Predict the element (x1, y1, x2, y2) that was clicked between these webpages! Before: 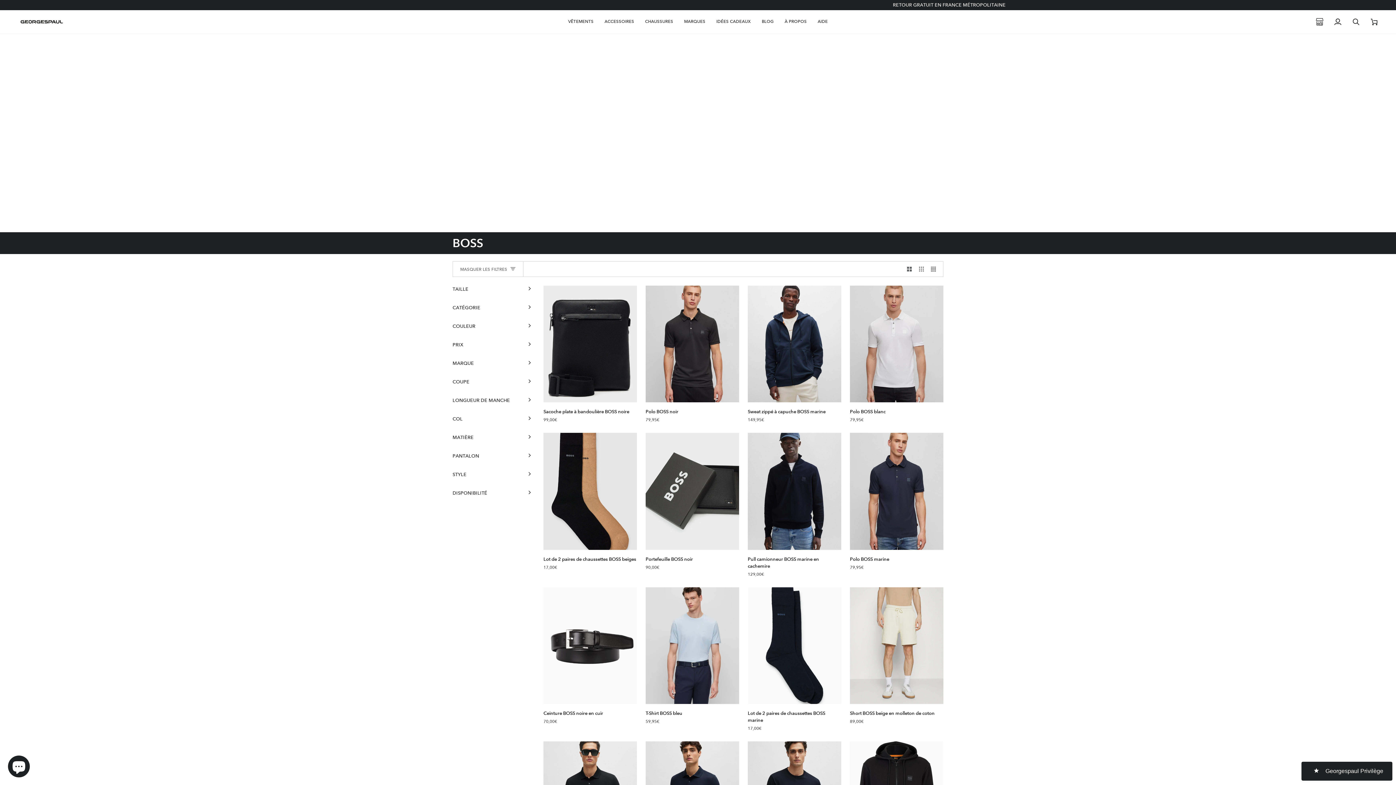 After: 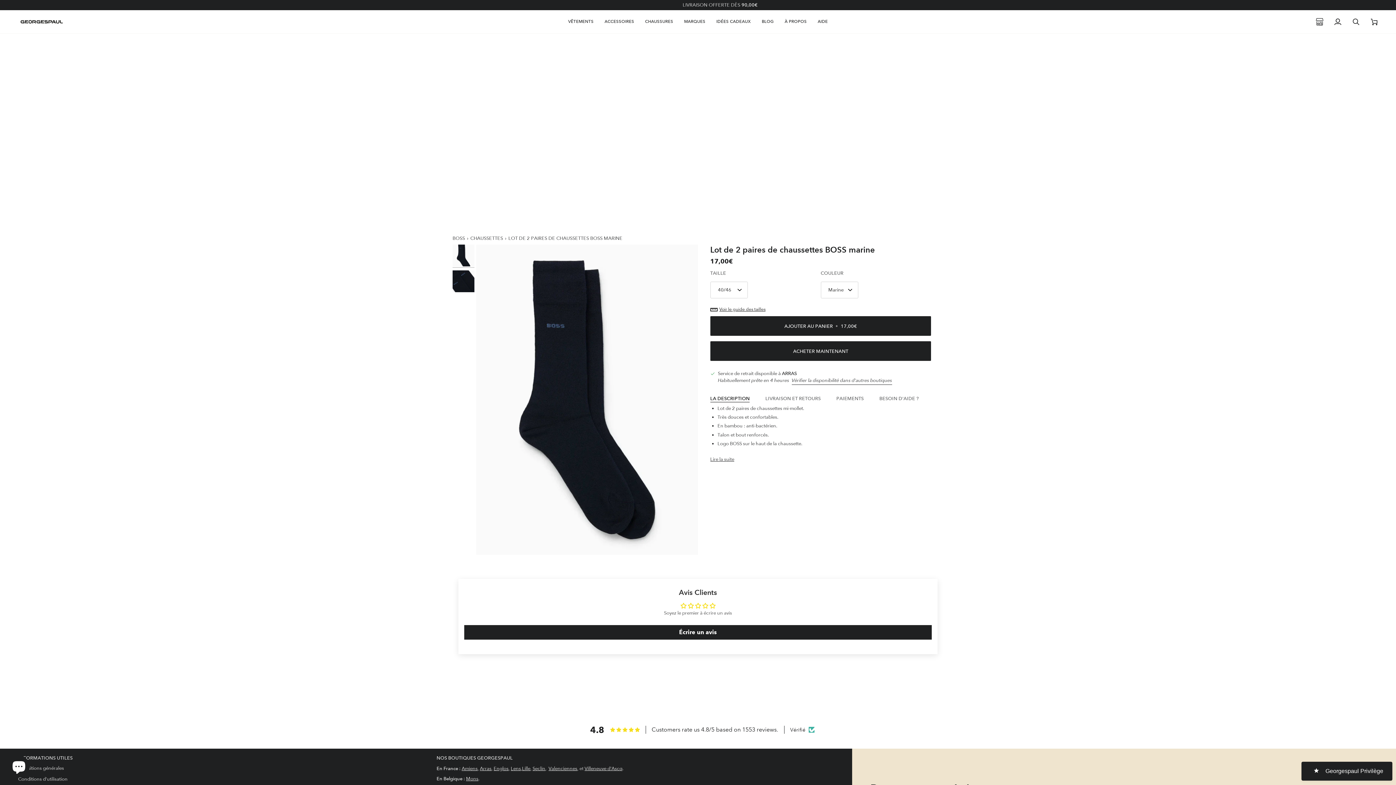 Action: label: Lot de 2 paires de chaussettes BOSS marine bbox: (748, 707, 841, 731)